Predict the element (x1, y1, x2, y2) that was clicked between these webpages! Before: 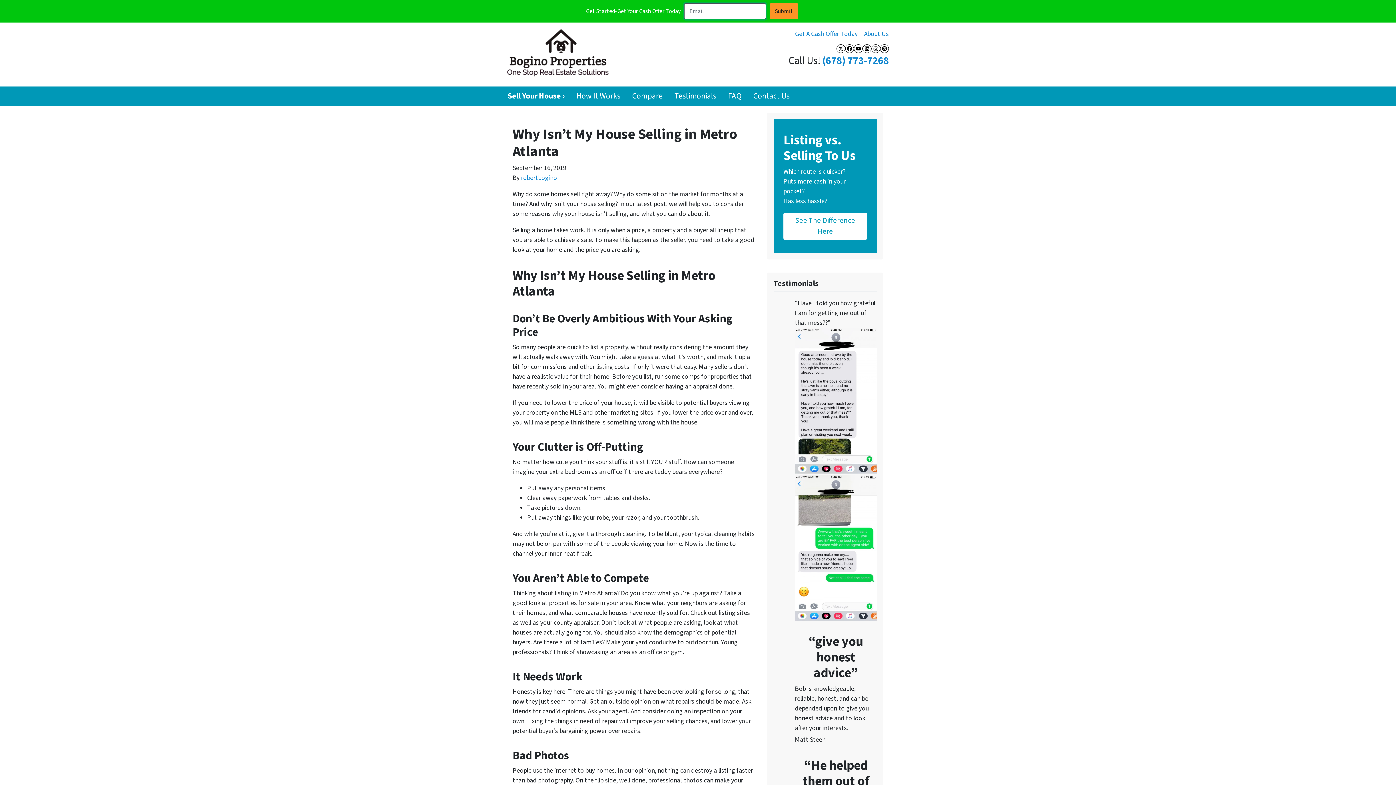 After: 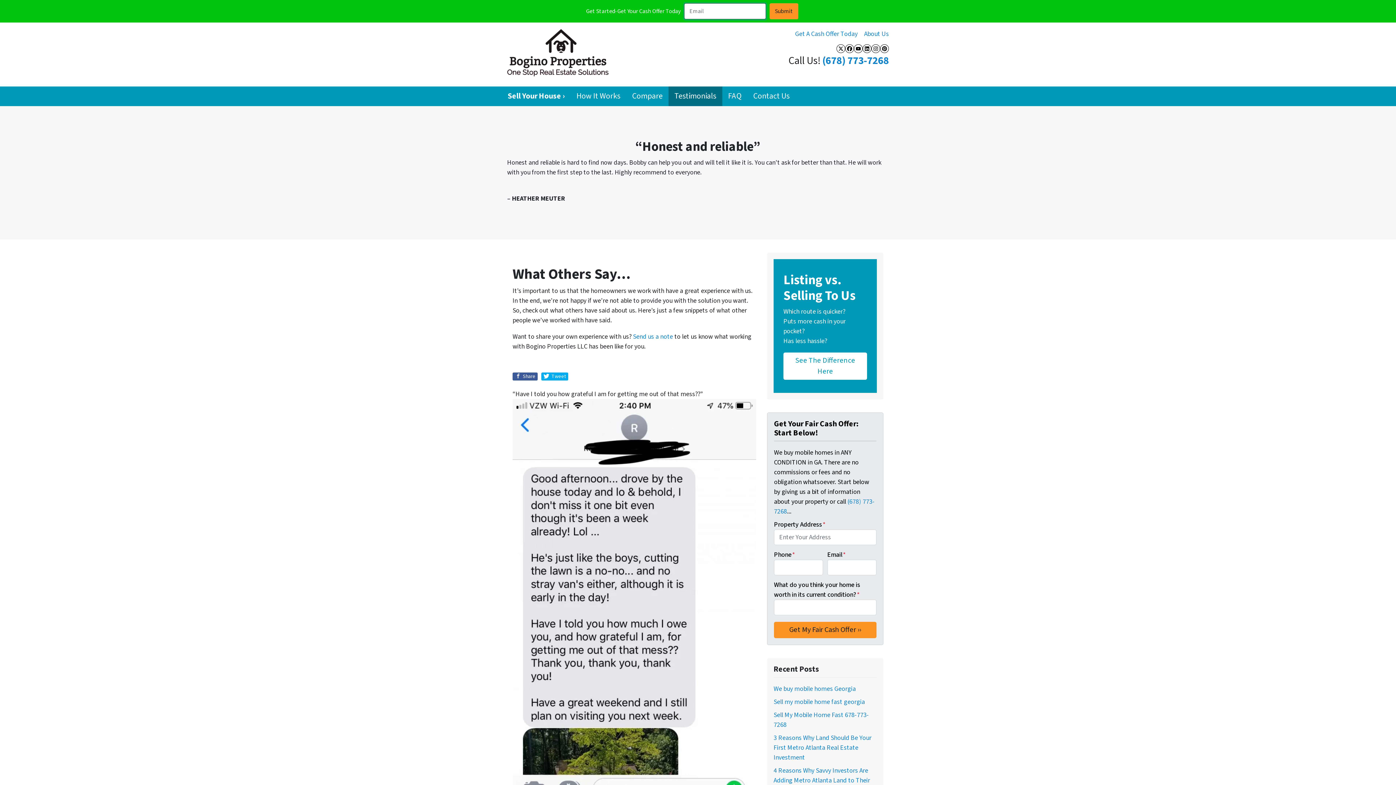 Action: bbox: (668, 86, 722, 106) label: Testimonials